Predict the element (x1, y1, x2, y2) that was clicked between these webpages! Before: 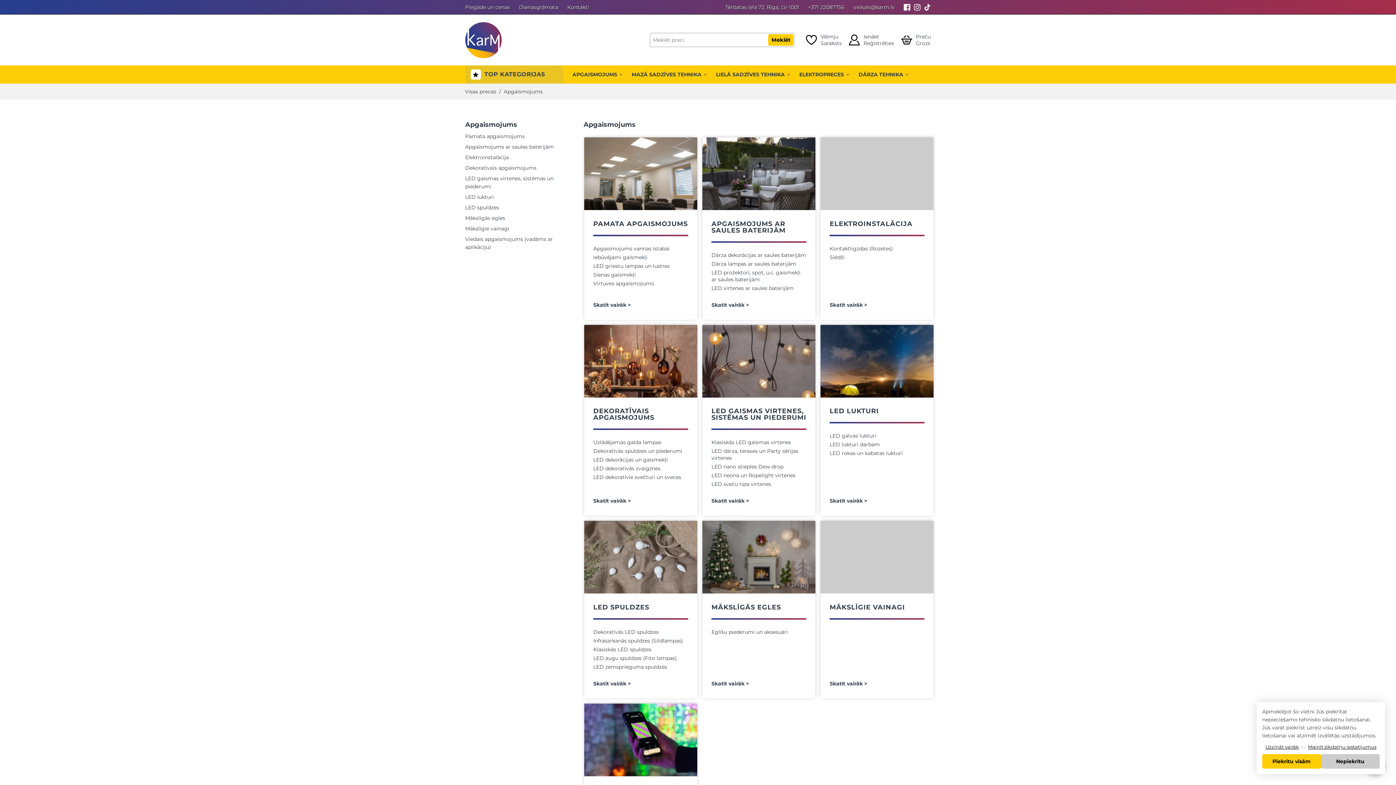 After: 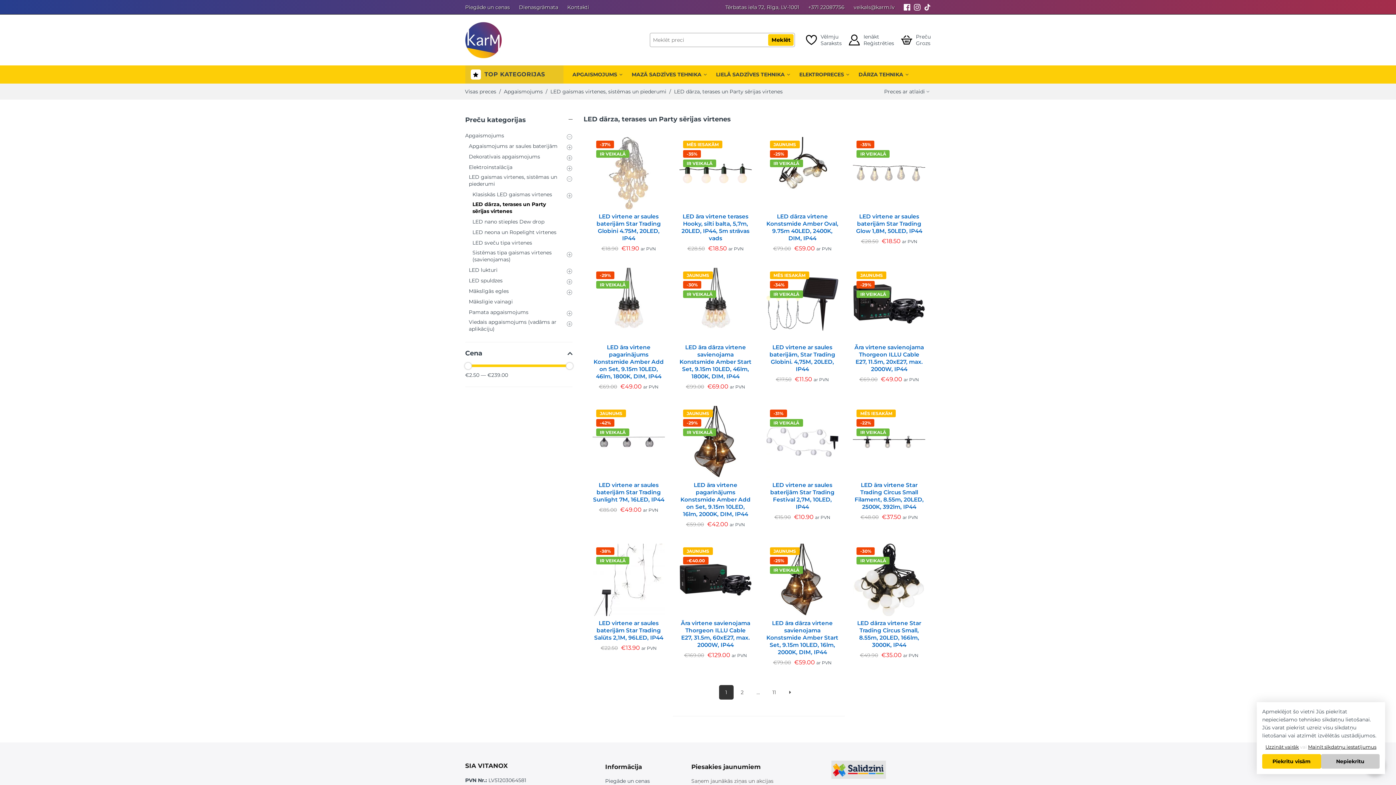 Action: label: LED dārza, terases un Party sērijas virtenes bbox: (711, 448, 806, 461)